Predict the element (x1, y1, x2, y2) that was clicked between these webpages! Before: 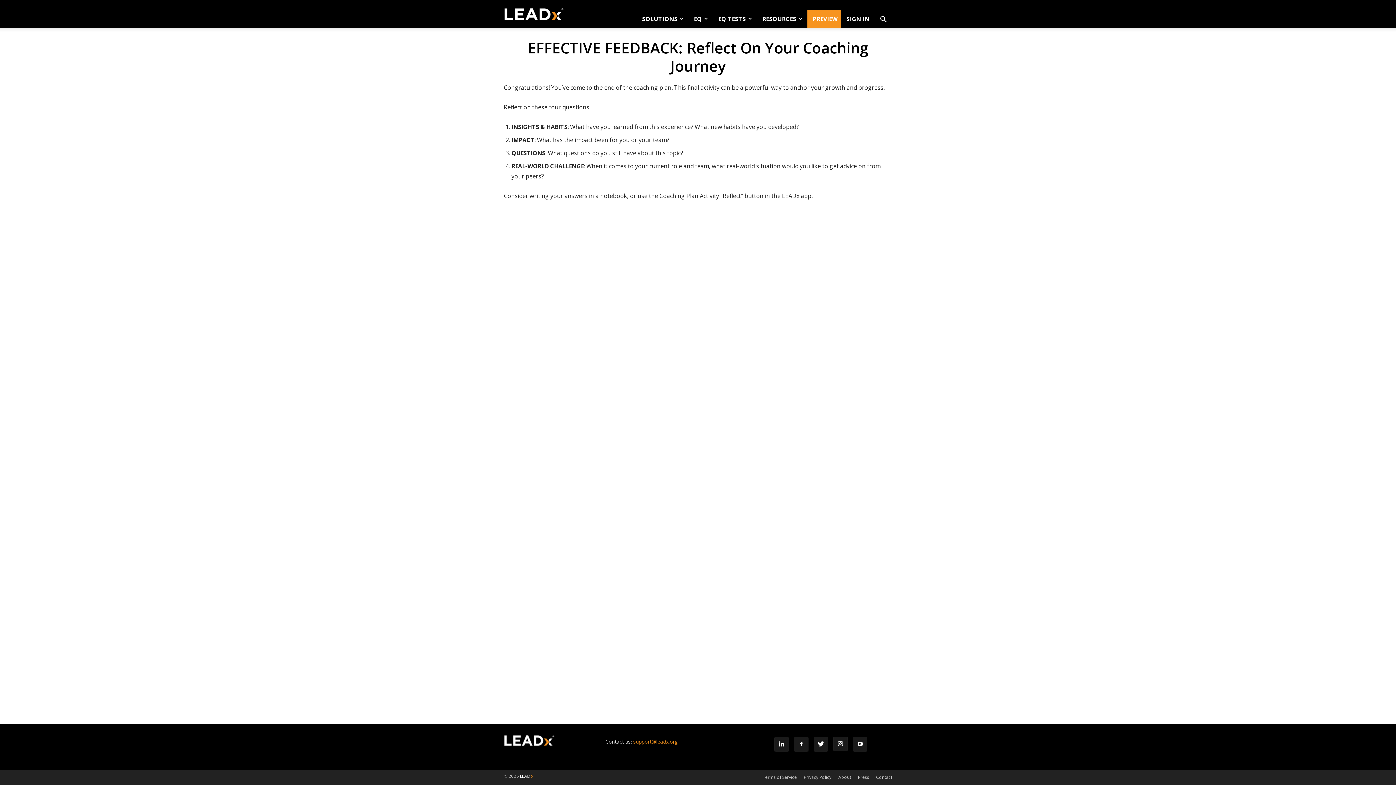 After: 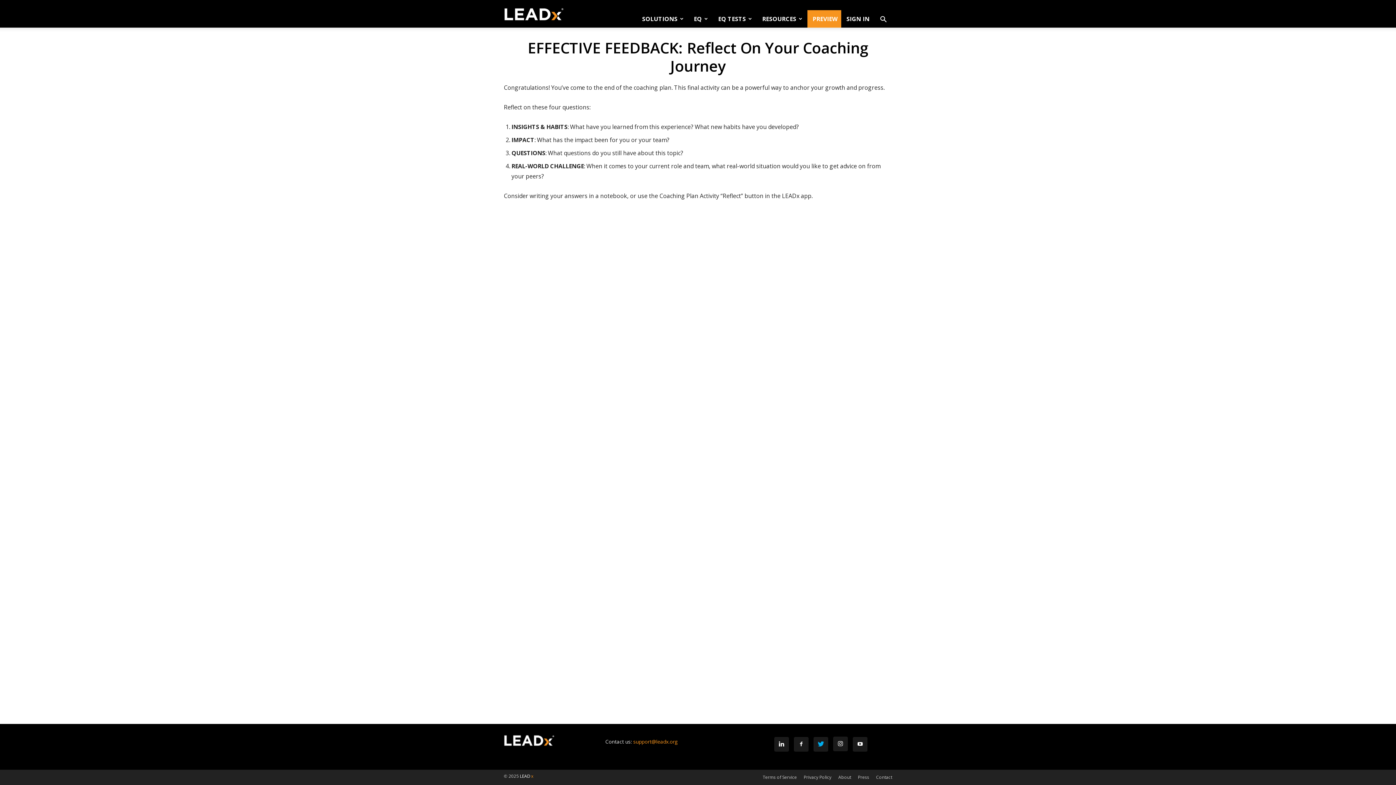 Action: bbox: (813, 737, 828, 752)